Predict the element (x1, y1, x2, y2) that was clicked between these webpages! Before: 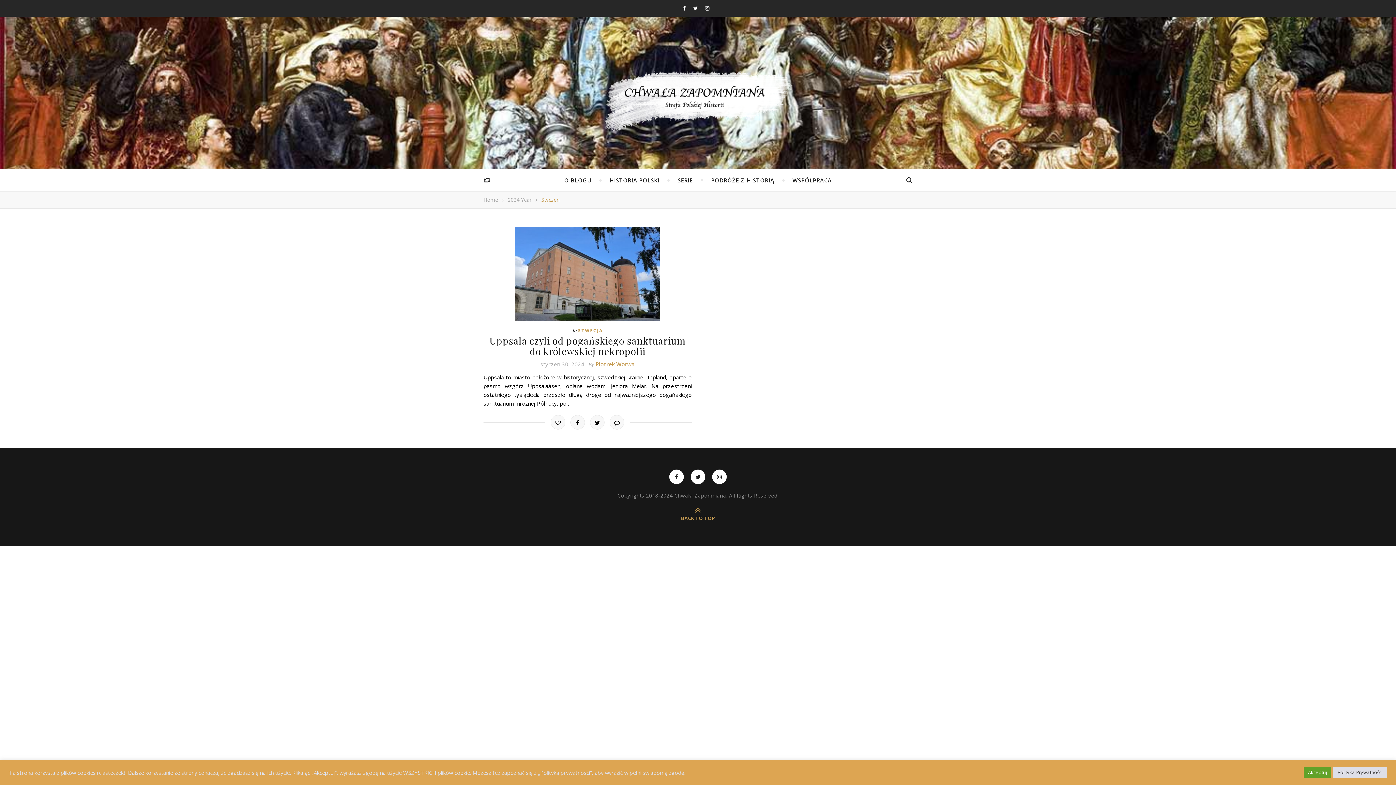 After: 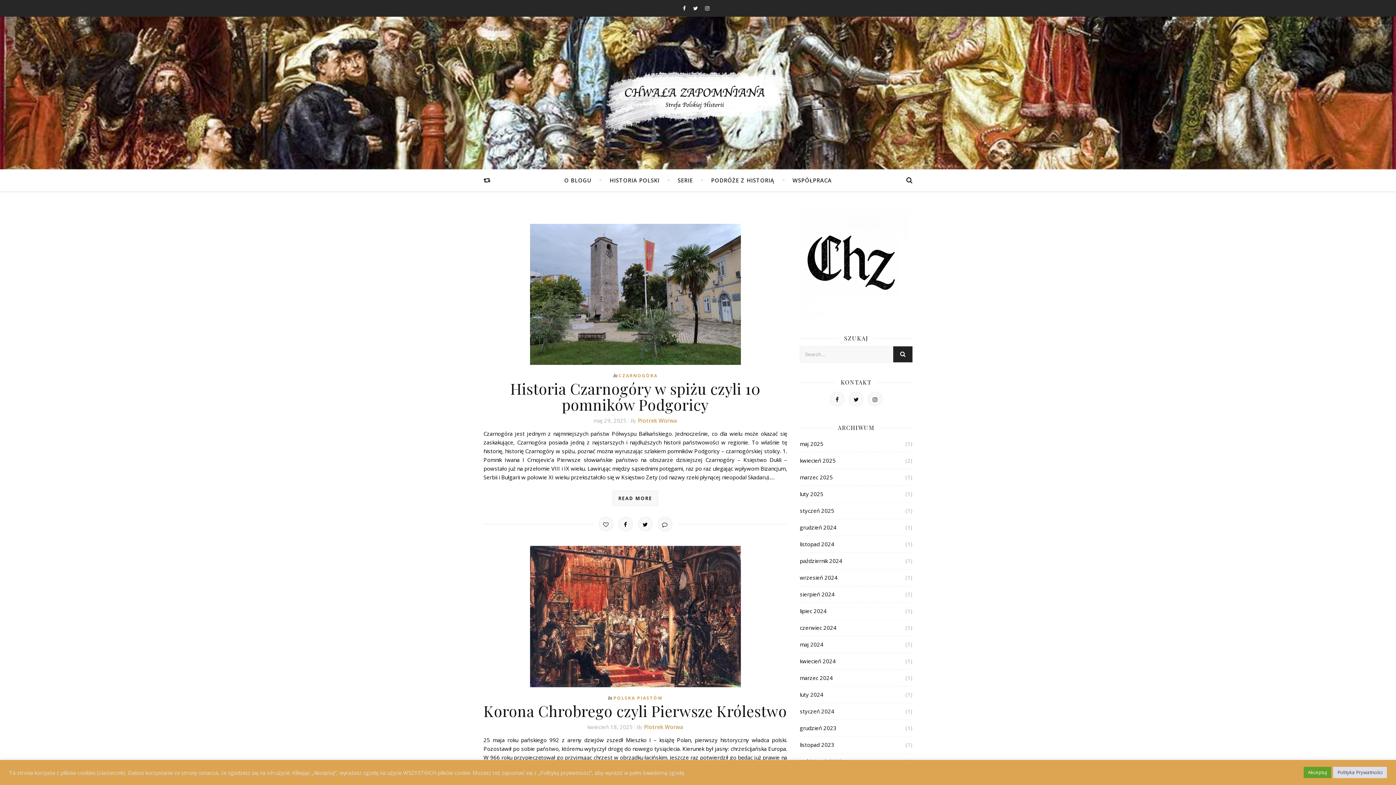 Action: bbox: (595, 360, 635, 368) label: Piotrek Worwa